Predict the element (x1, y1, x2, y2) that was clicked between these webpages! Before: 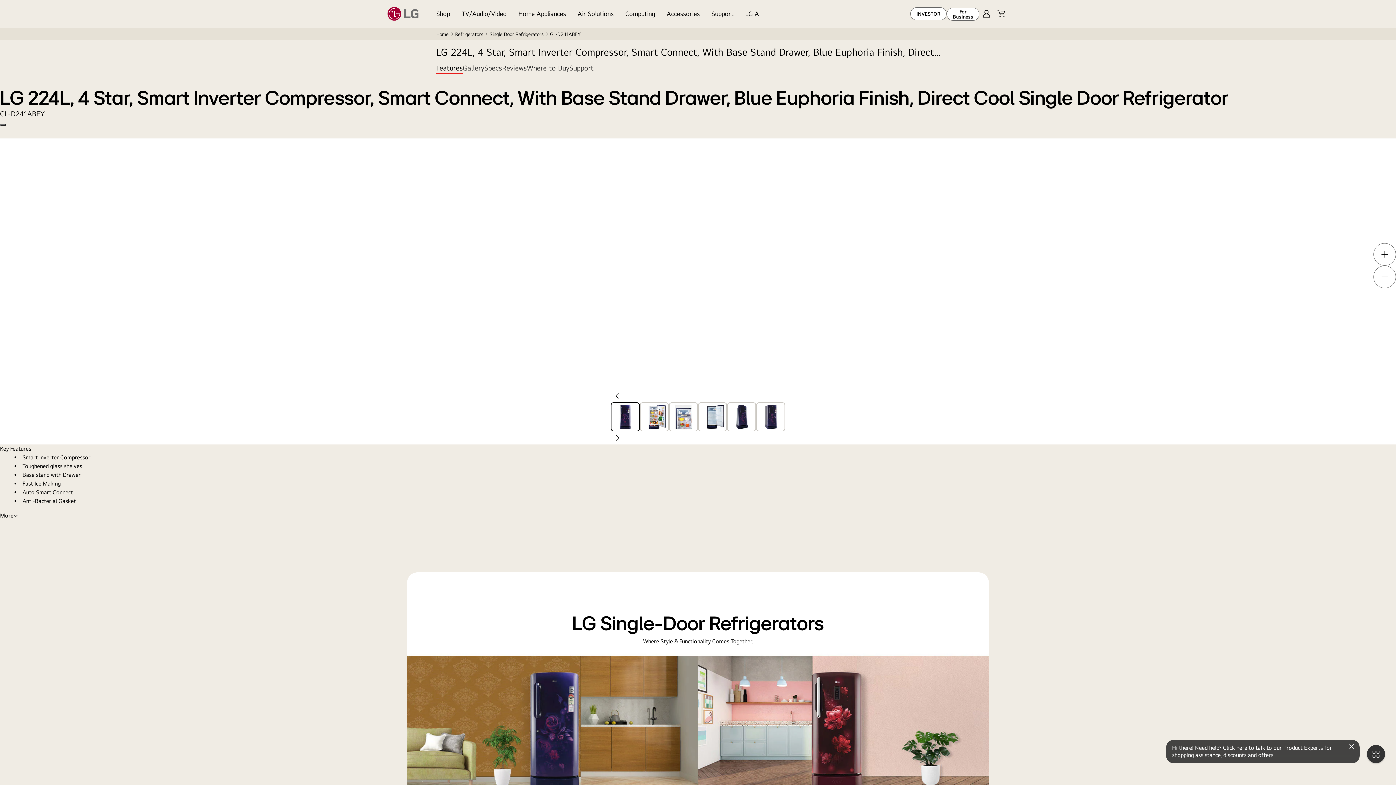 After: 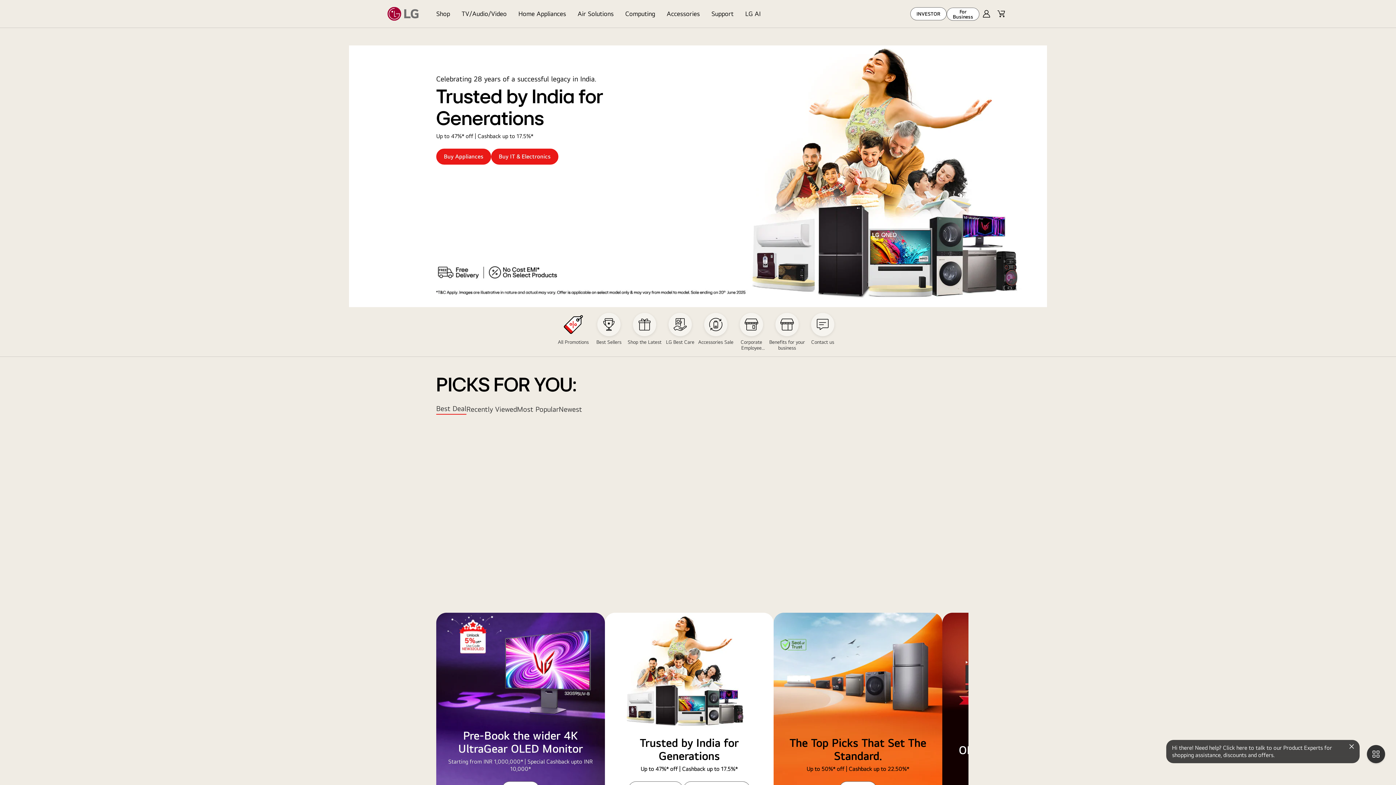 Action: bbox: (387, 6, 418, 20)